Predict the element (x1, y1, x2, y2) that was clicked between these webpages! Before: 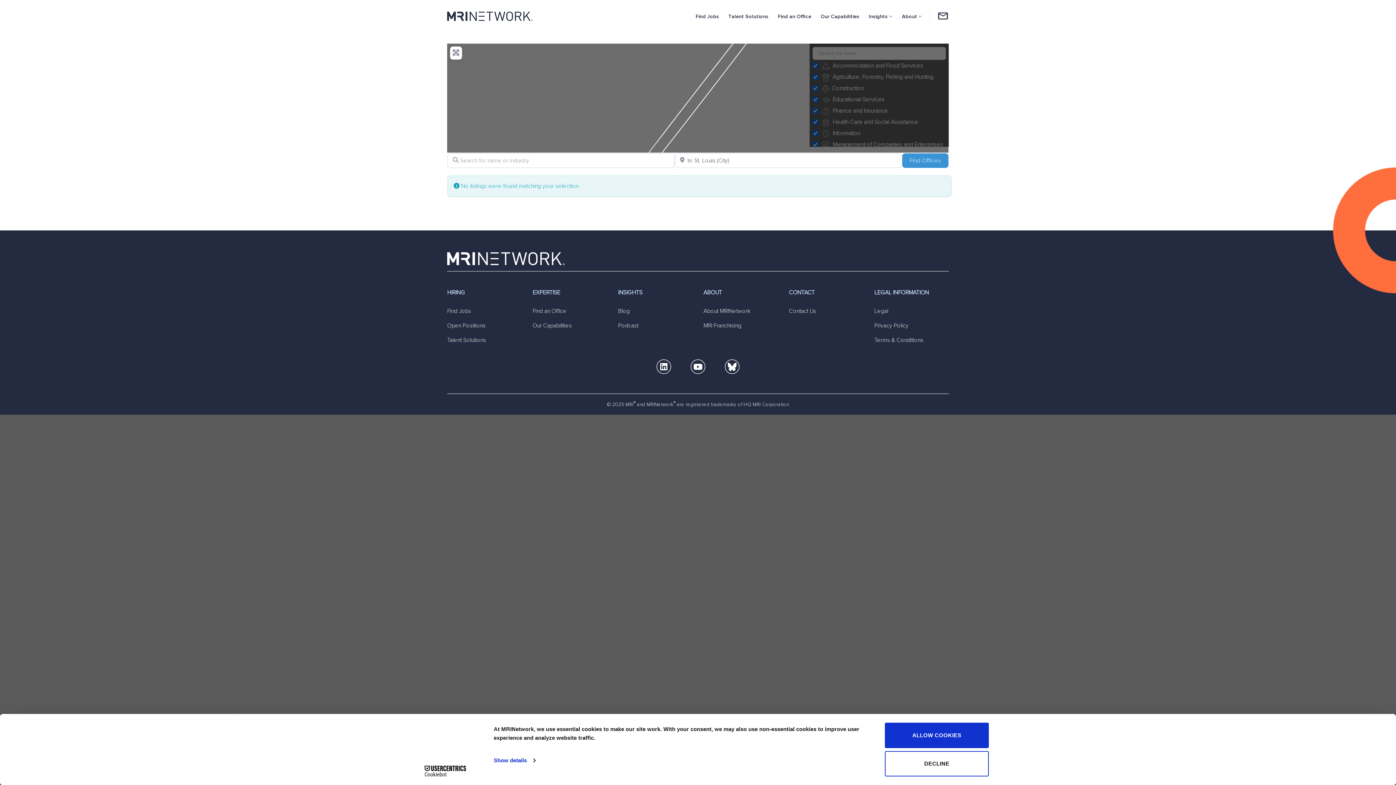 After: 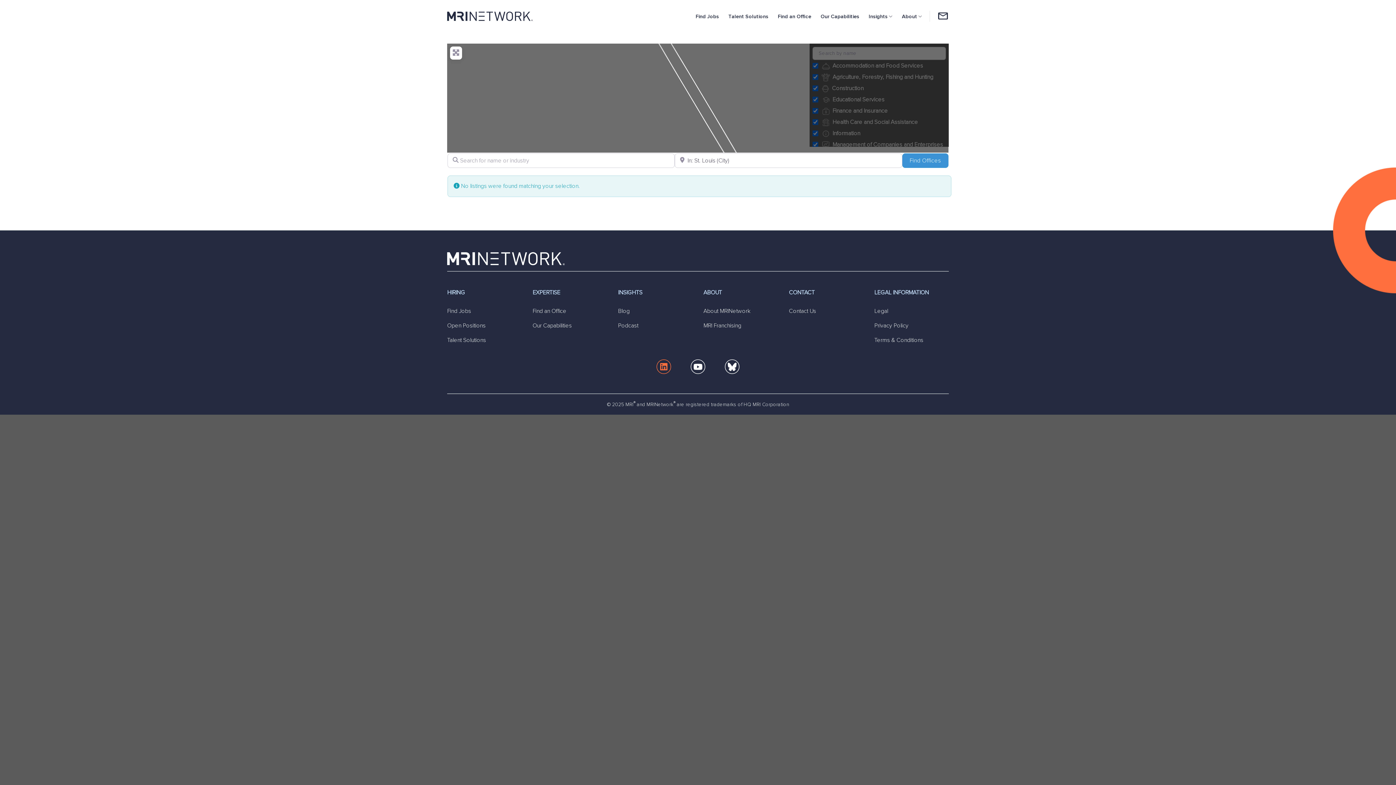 Action: bbox: (656, 359, 671, 377)